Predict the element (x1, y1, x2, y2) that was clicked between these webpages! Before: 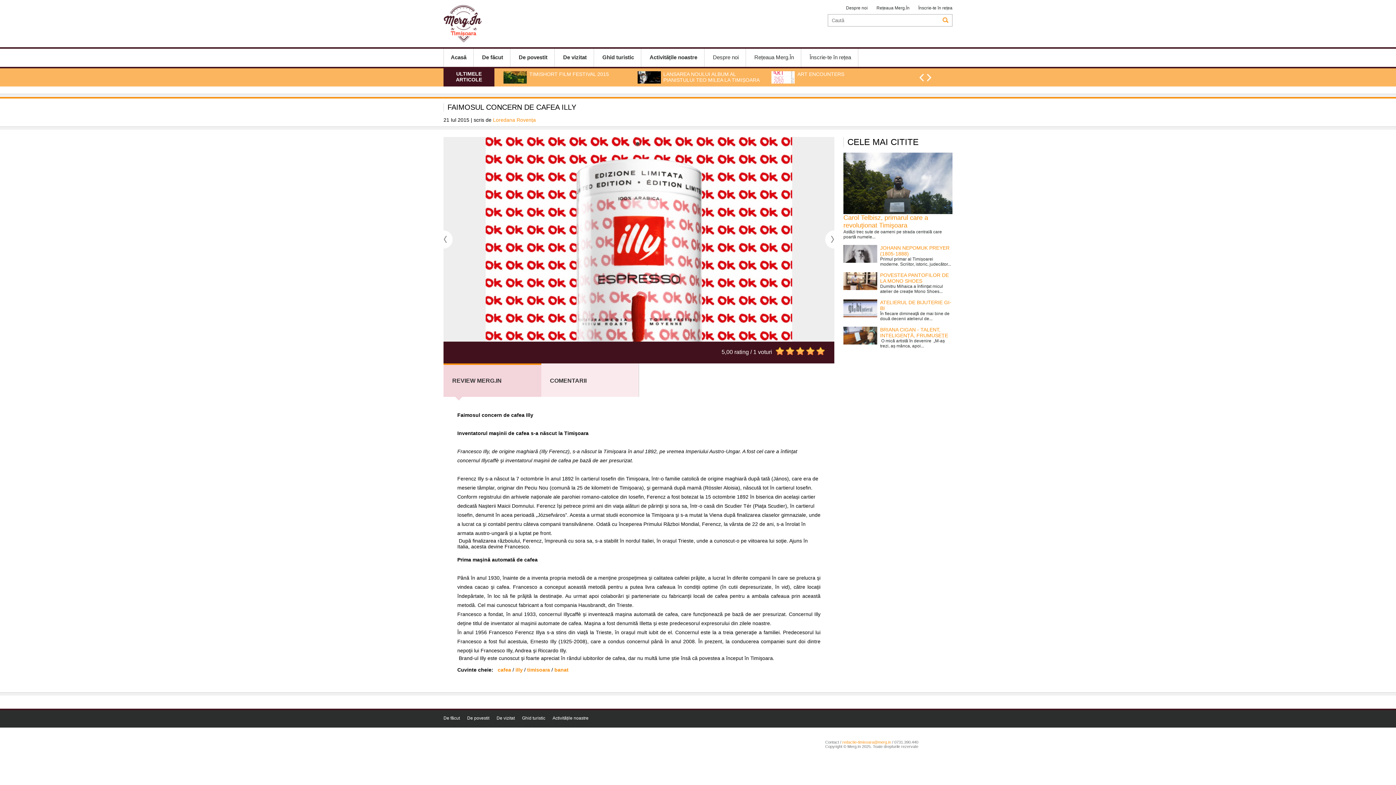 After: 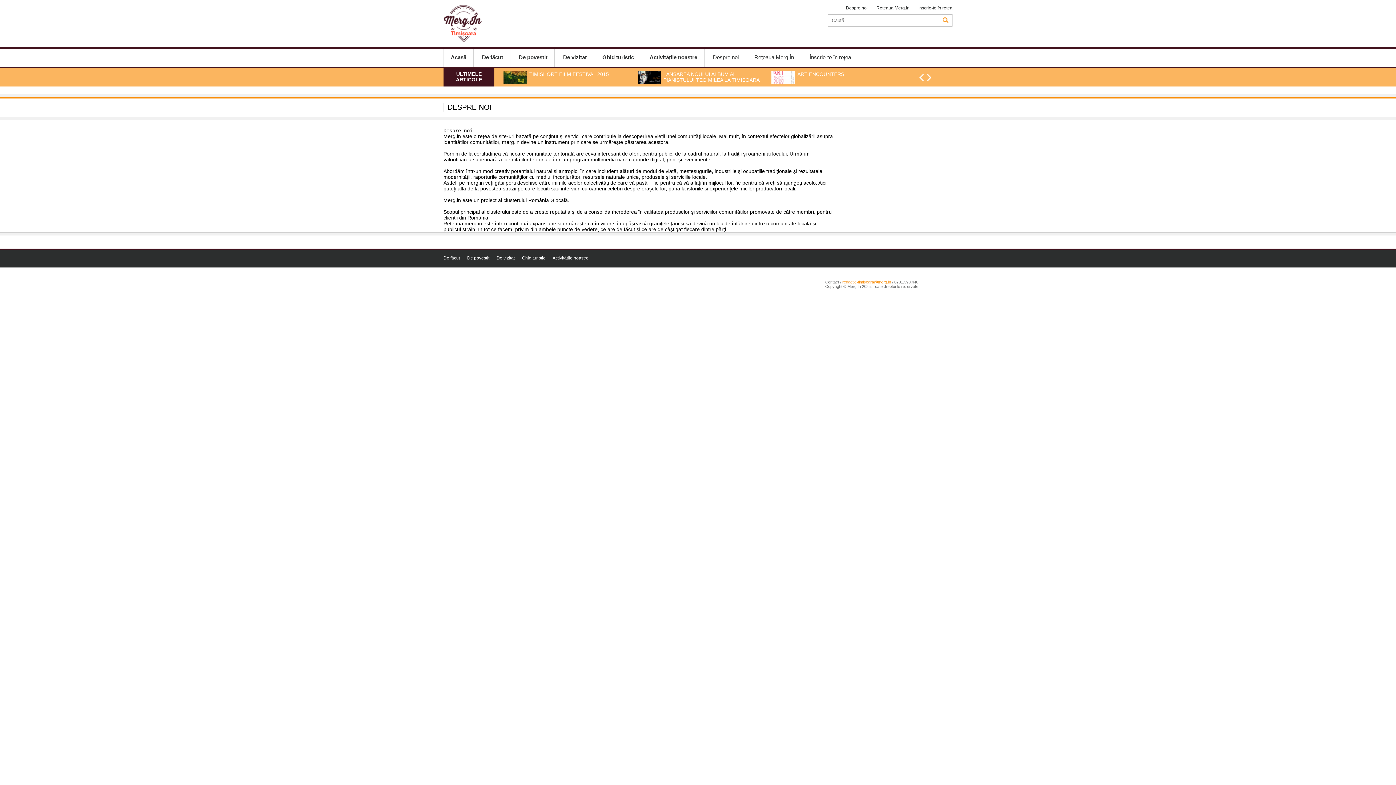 Action: label: Despre noi bbox: (846, 5, 868, 10)